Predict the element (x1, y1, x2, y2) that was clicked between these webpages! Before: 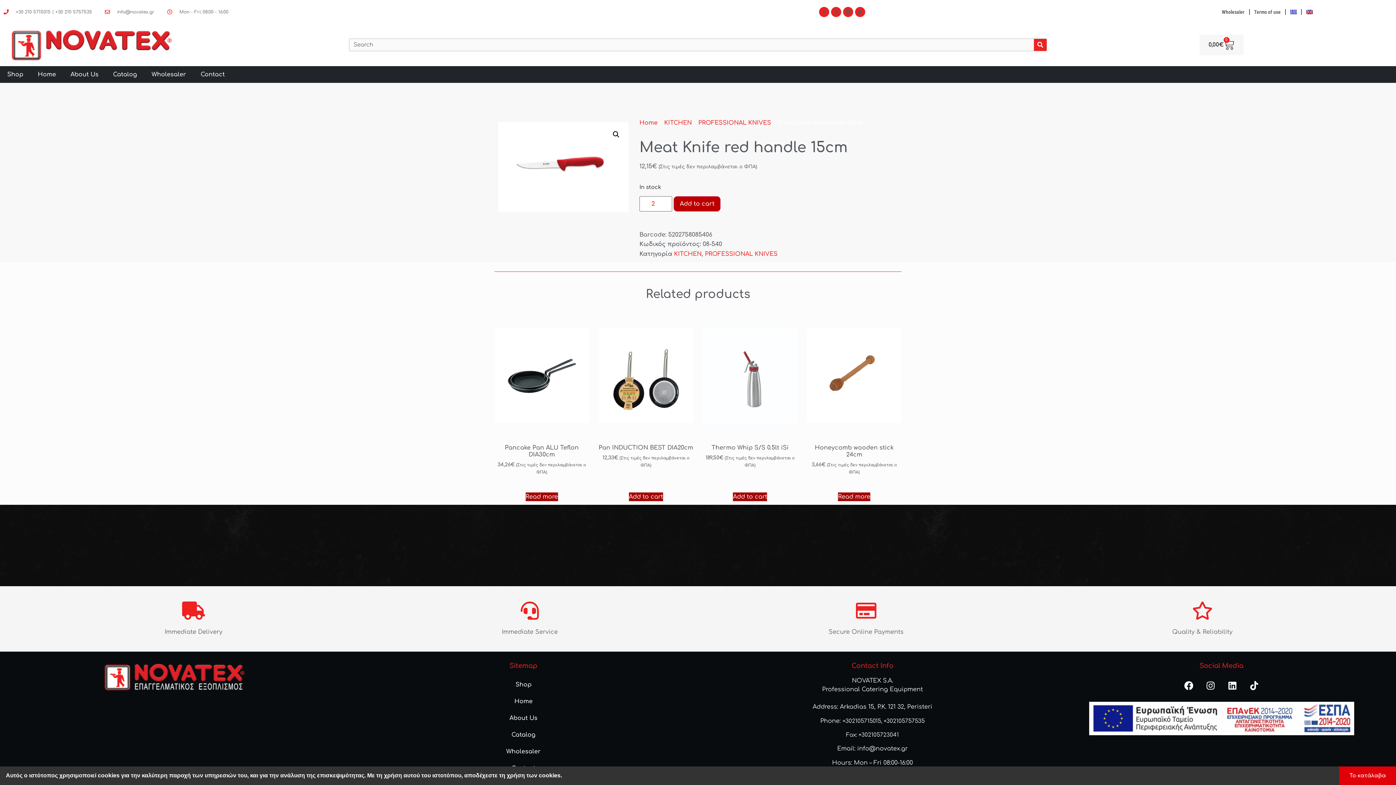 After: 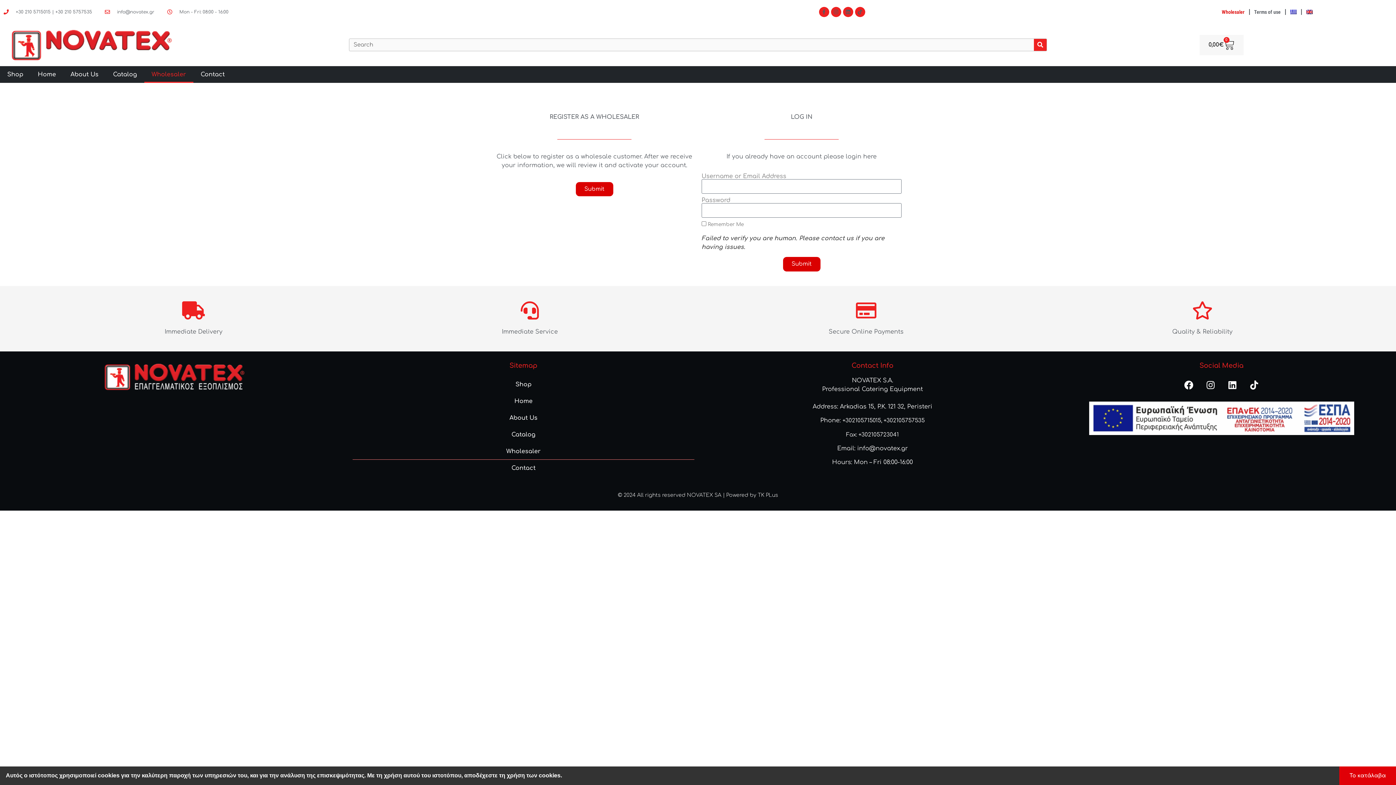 Action: bbox: (1217, 3, 1249, 20) label: Wholesaler